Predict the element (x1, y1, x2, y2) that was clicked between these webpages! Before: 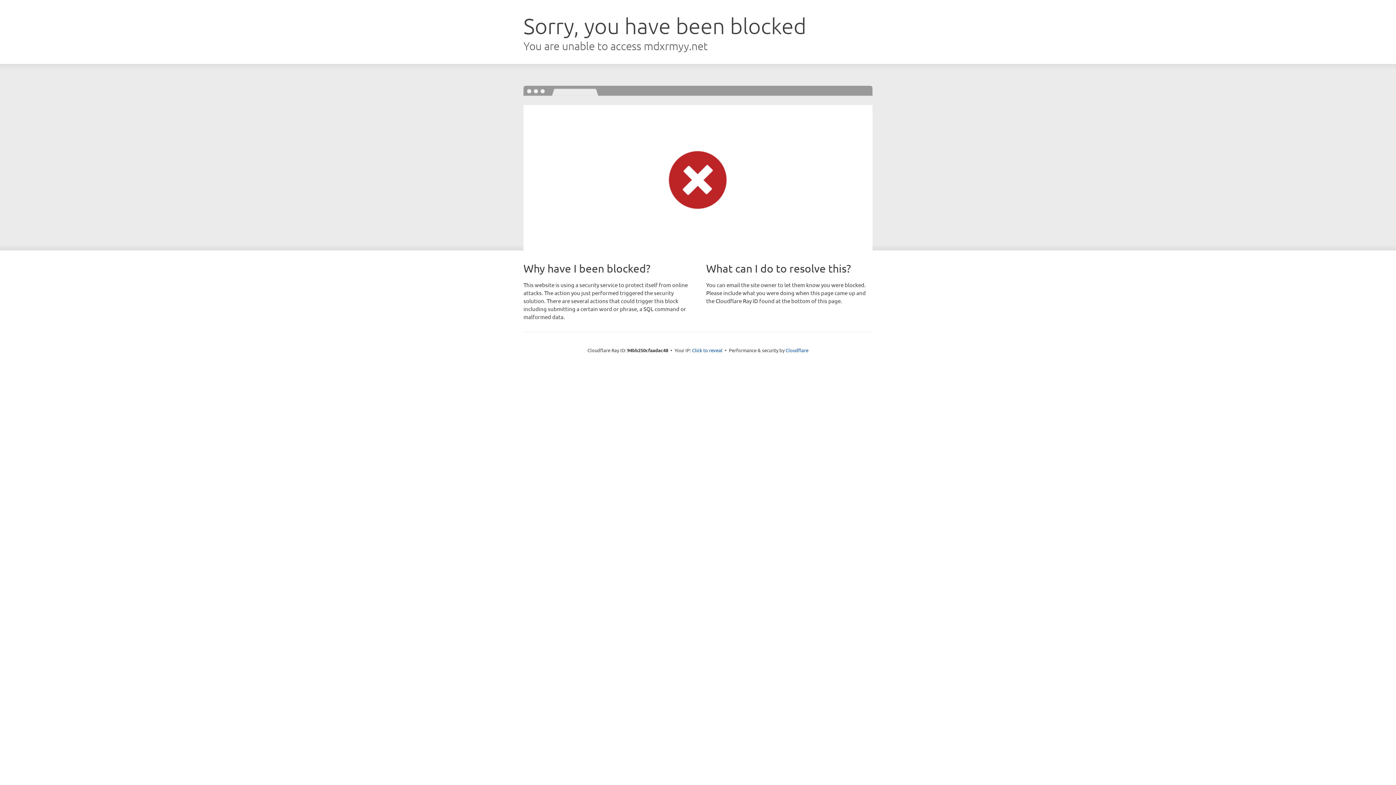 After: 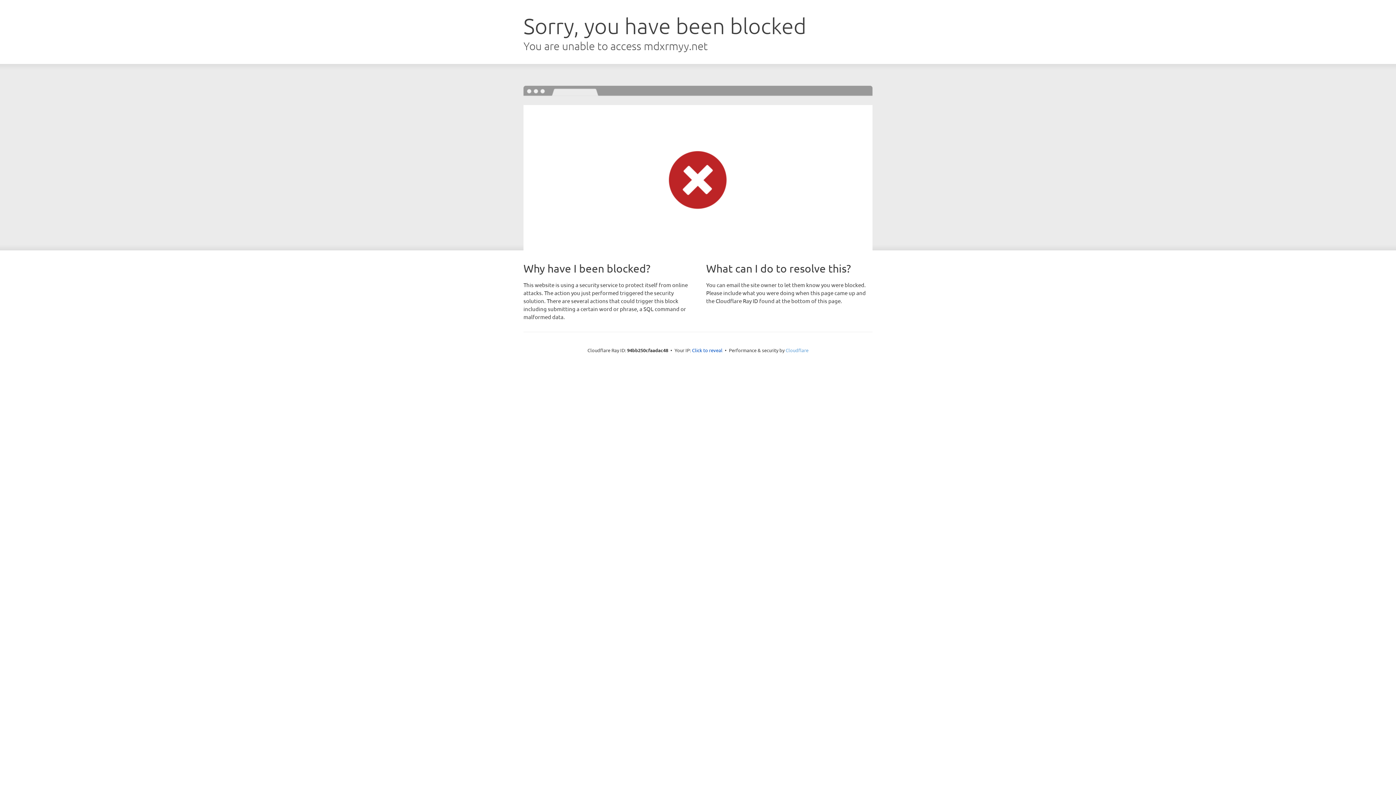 Action: label: Cloudflare bbox: (785, 347, 808, 353)